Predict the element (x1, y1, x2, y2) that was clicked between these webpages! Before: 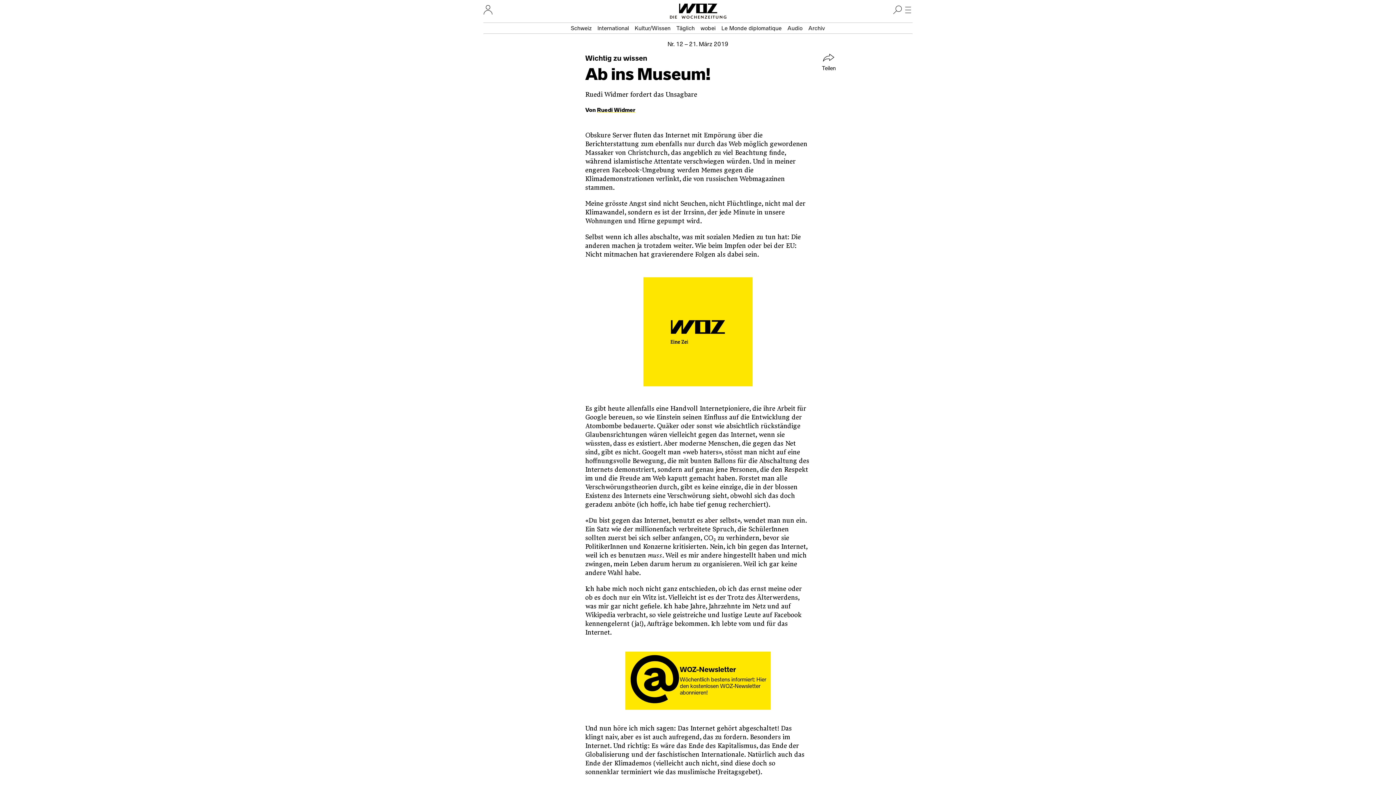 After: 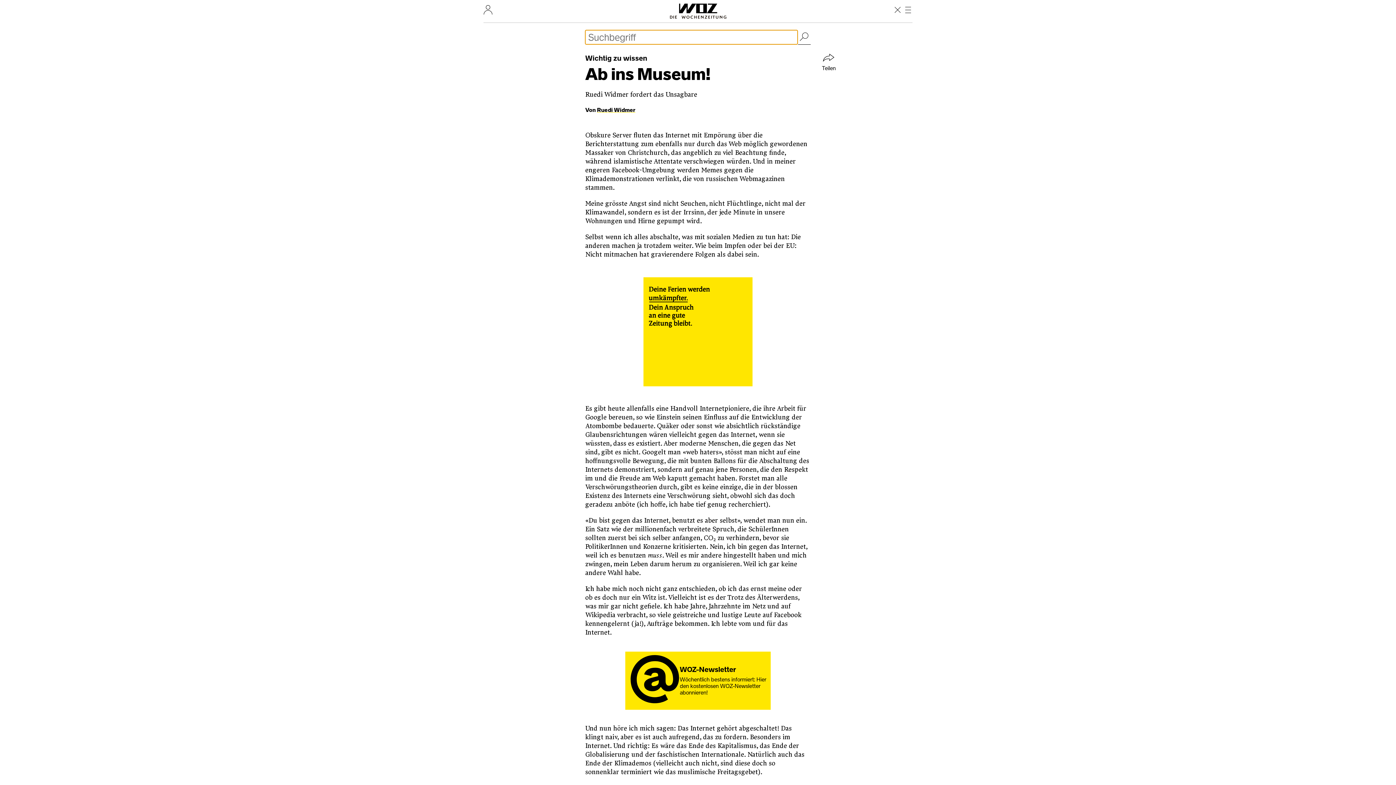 Action: bbox: (891, 0, 904, 18) label: Suche öffnen